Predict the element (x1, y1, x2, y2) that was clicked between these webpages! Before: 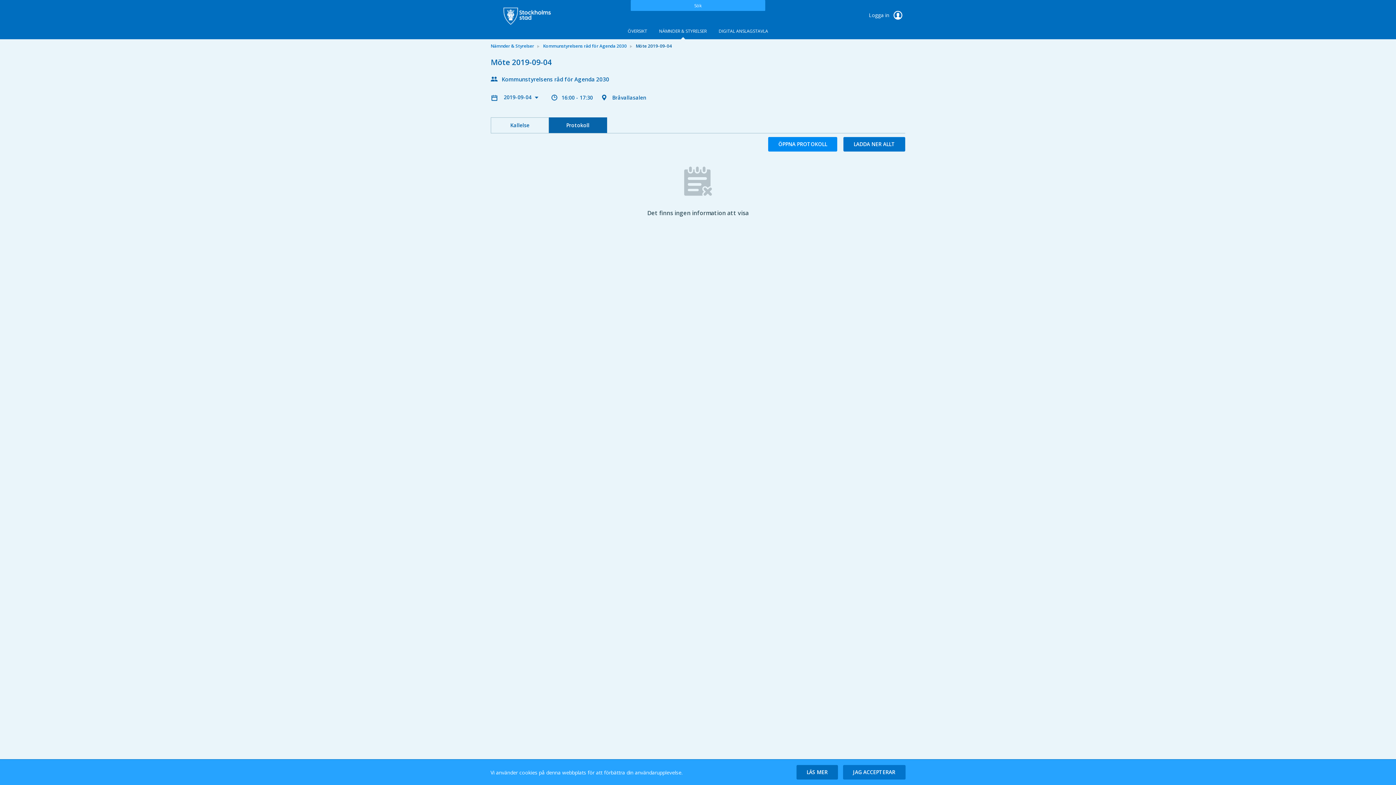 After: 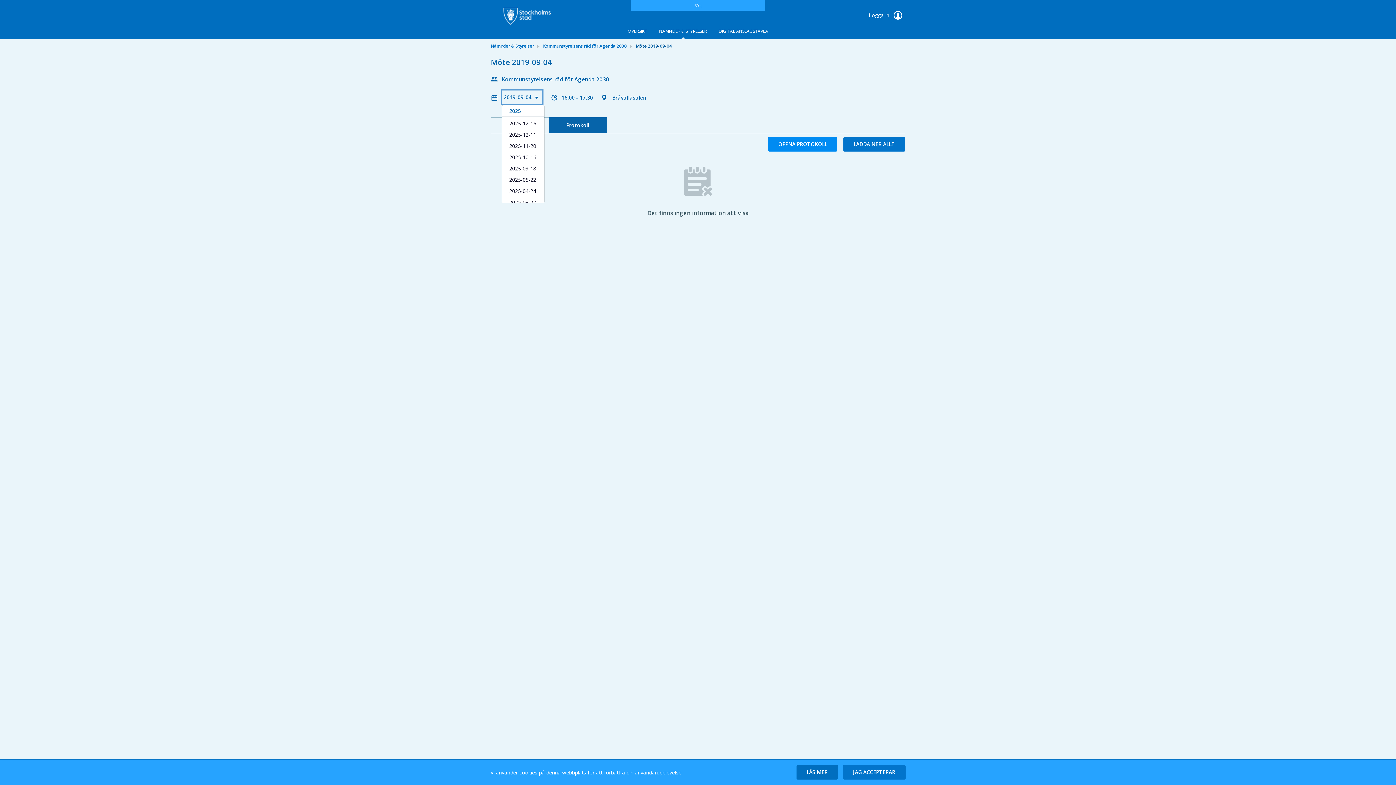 Action: bbox: (501, 90, 542, 104) label: 2019-09-04 